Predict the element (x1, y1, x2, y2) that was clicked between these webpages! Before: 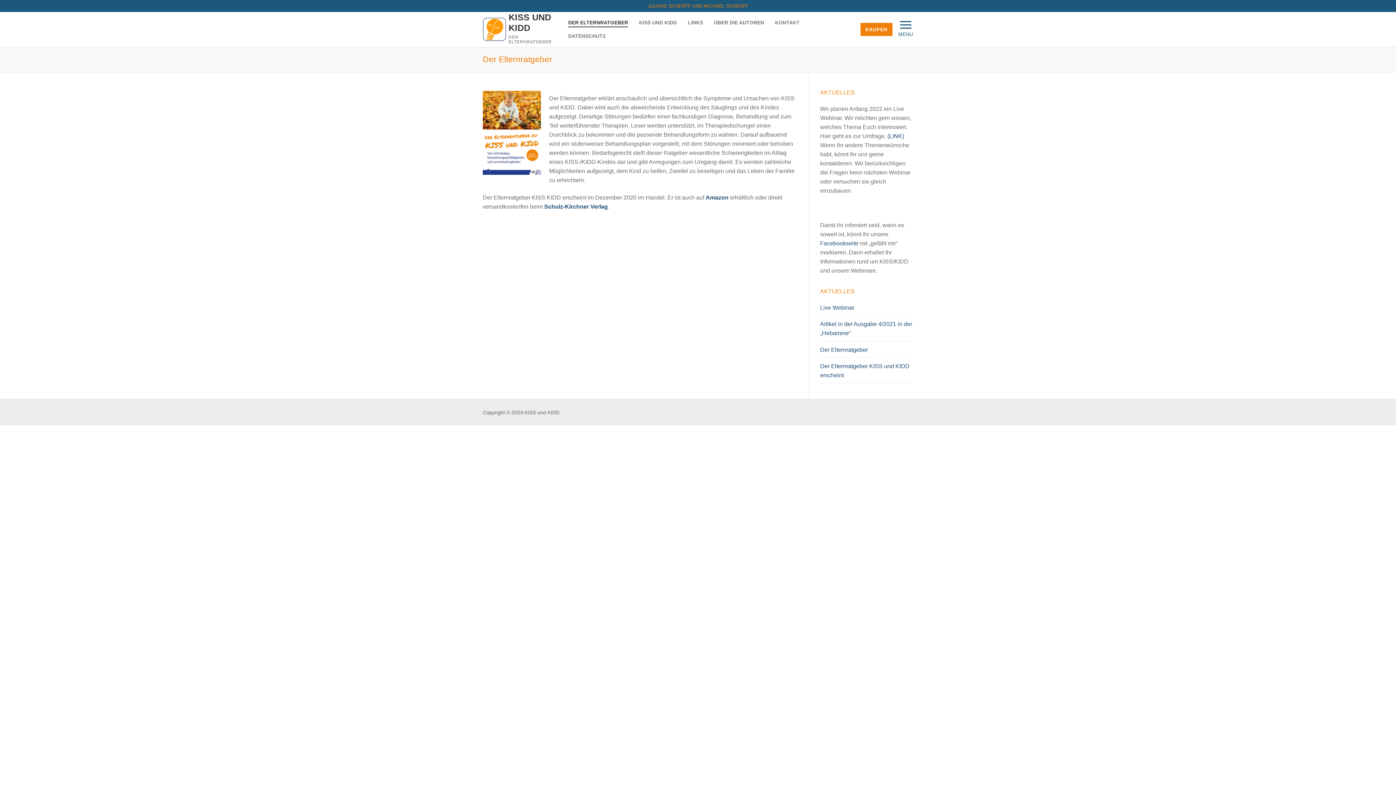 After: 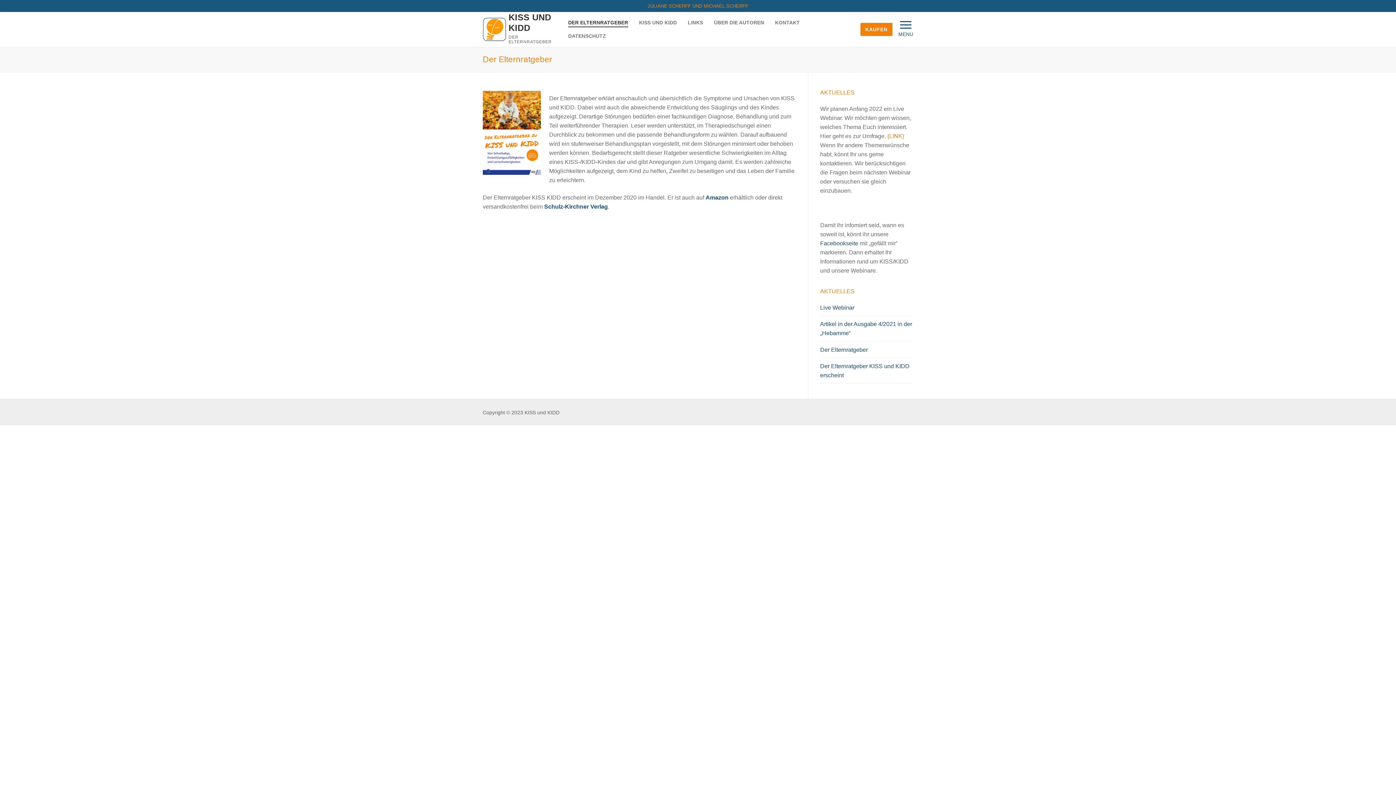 Action: label: (LINK) bbox: (887, 133, 904, 139)